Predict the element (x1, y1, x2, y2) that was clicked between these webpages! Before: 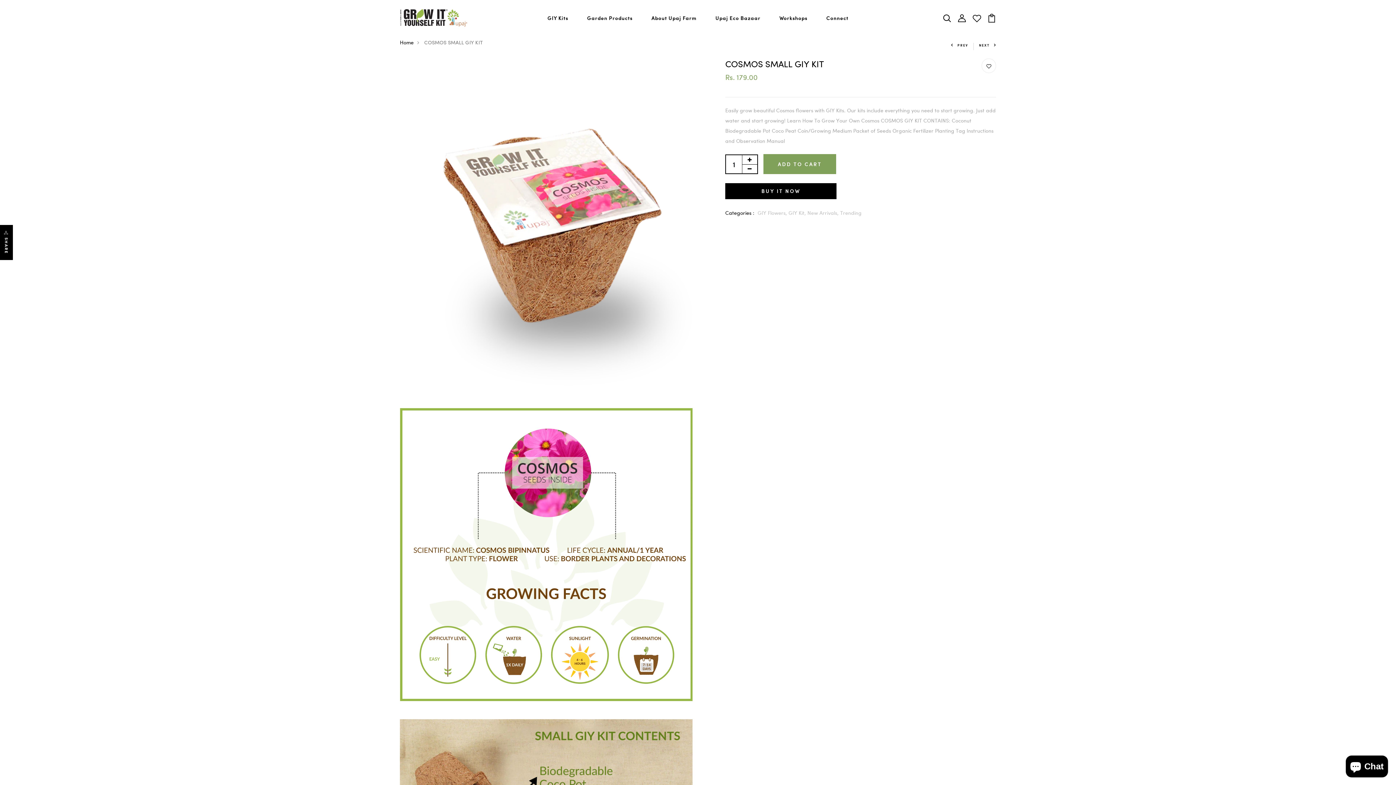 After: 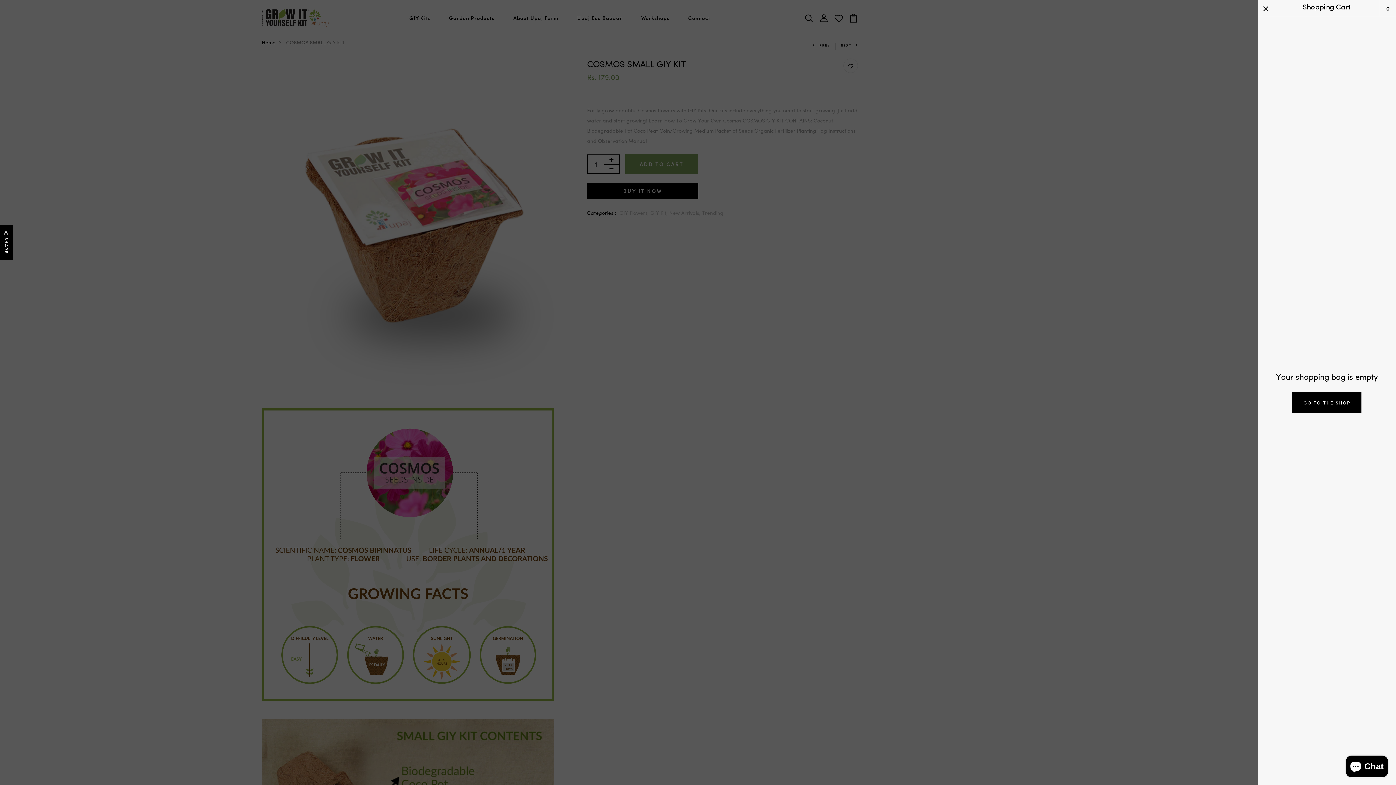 Action: bbox: (987, 13, 996, 21)